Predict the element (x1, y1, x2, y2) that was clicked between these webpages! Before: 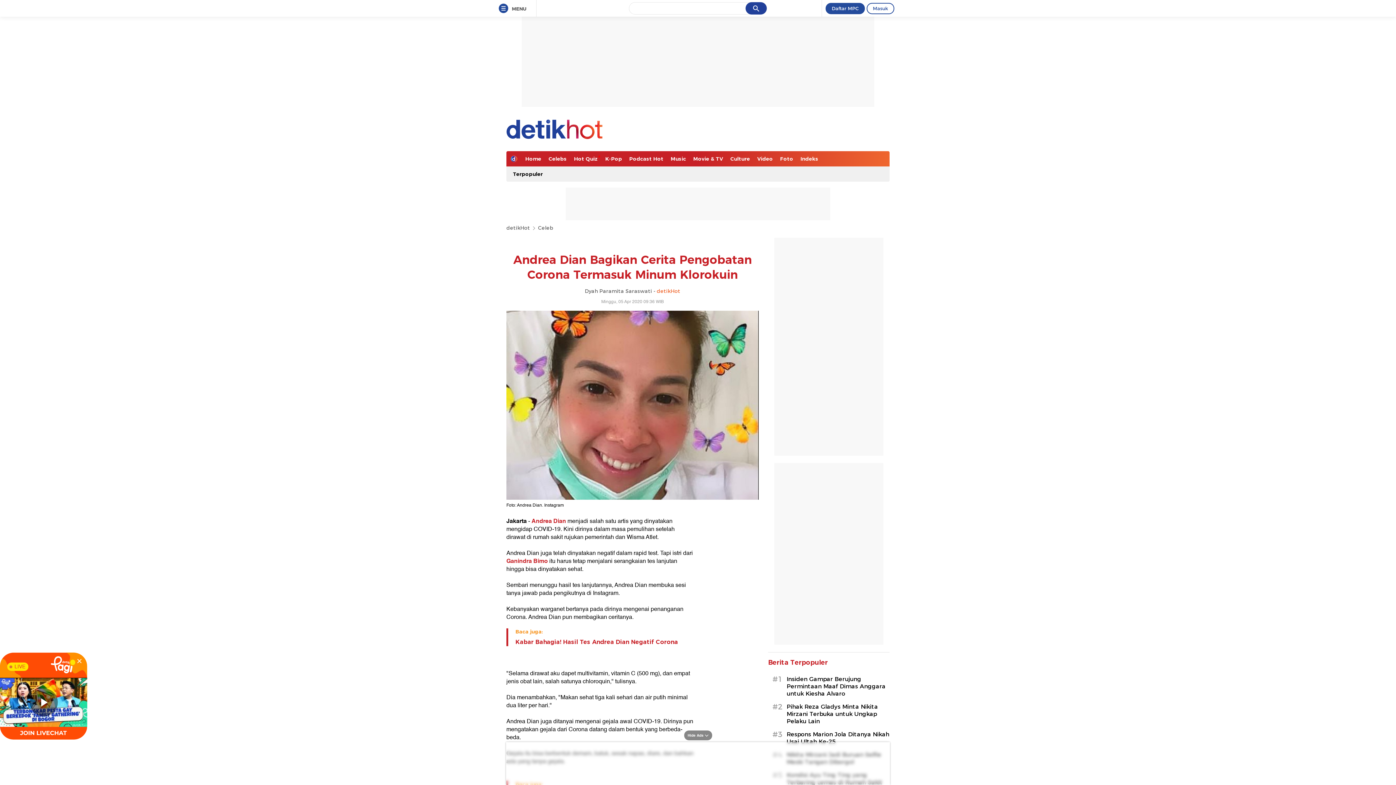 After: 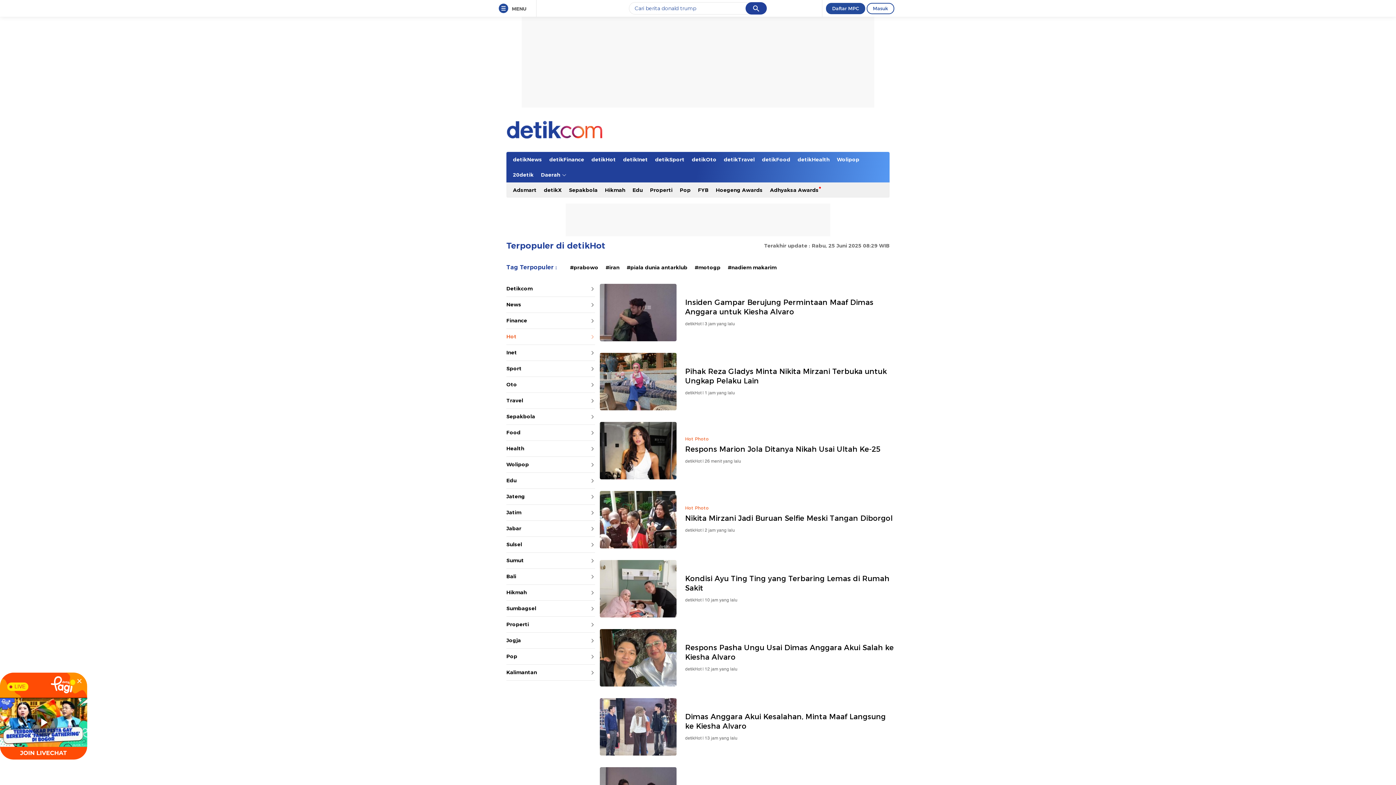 Action: label: Terpopuler bbox: (509, 166, 546, 181)